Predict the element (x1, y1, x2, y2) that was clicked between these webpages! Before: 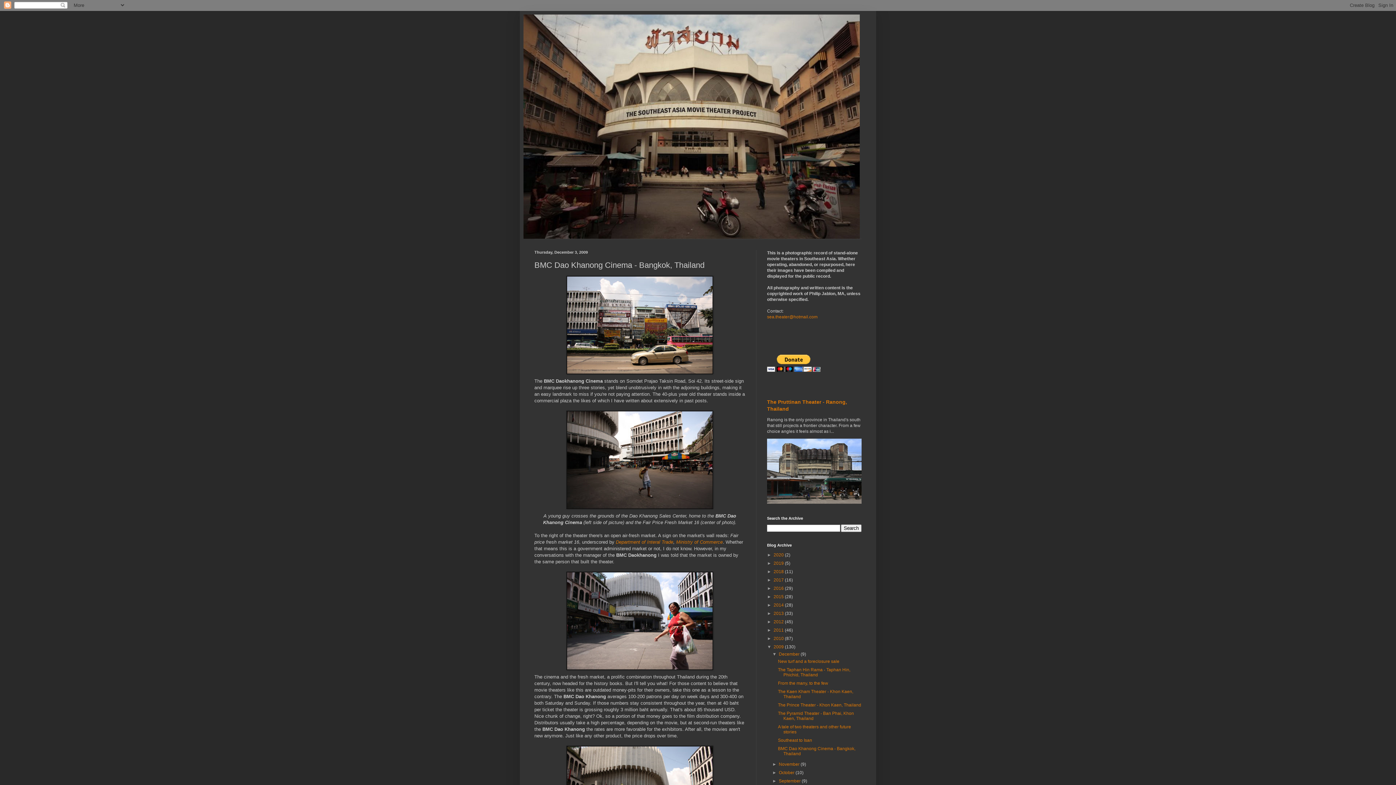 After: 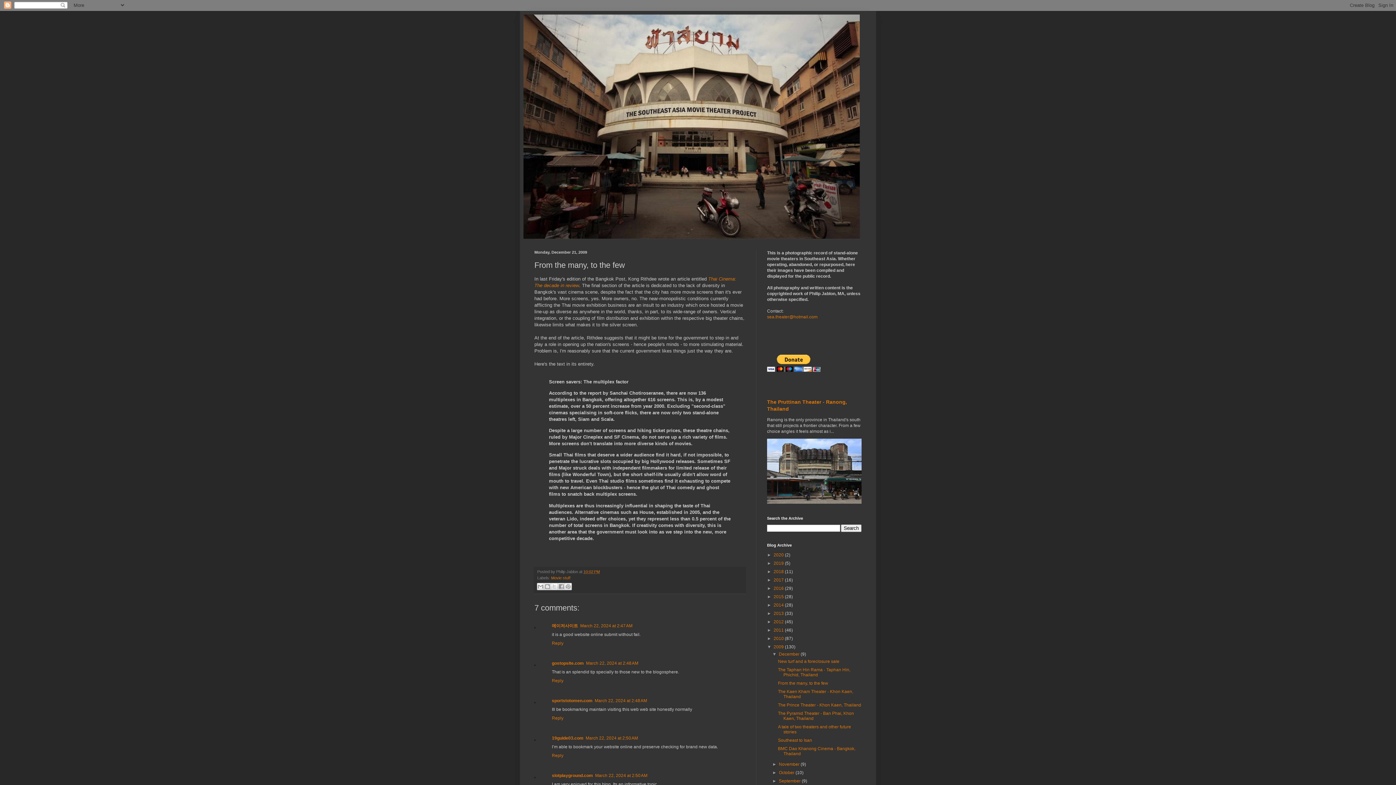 Action: bbox: (778, 681, 828, 686) label: From the many, to the few